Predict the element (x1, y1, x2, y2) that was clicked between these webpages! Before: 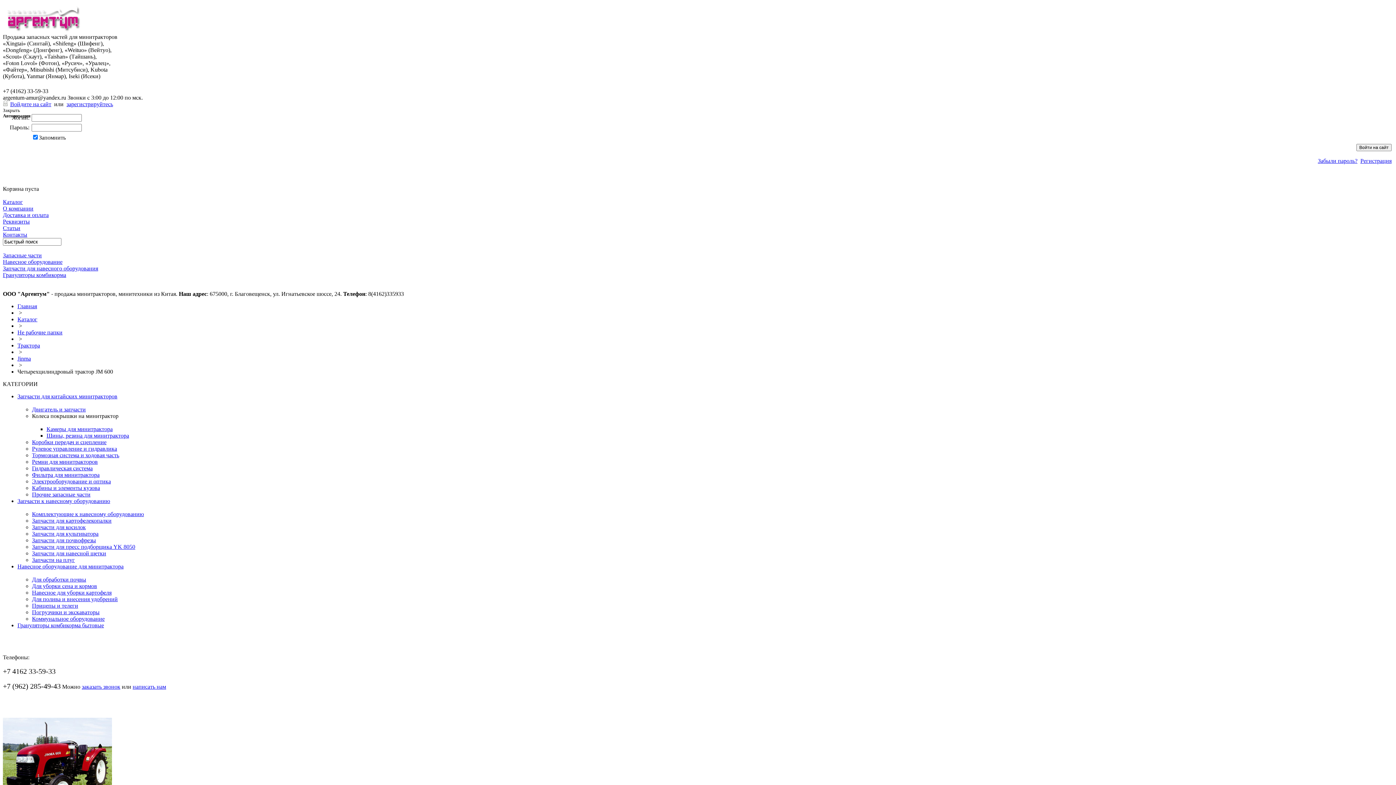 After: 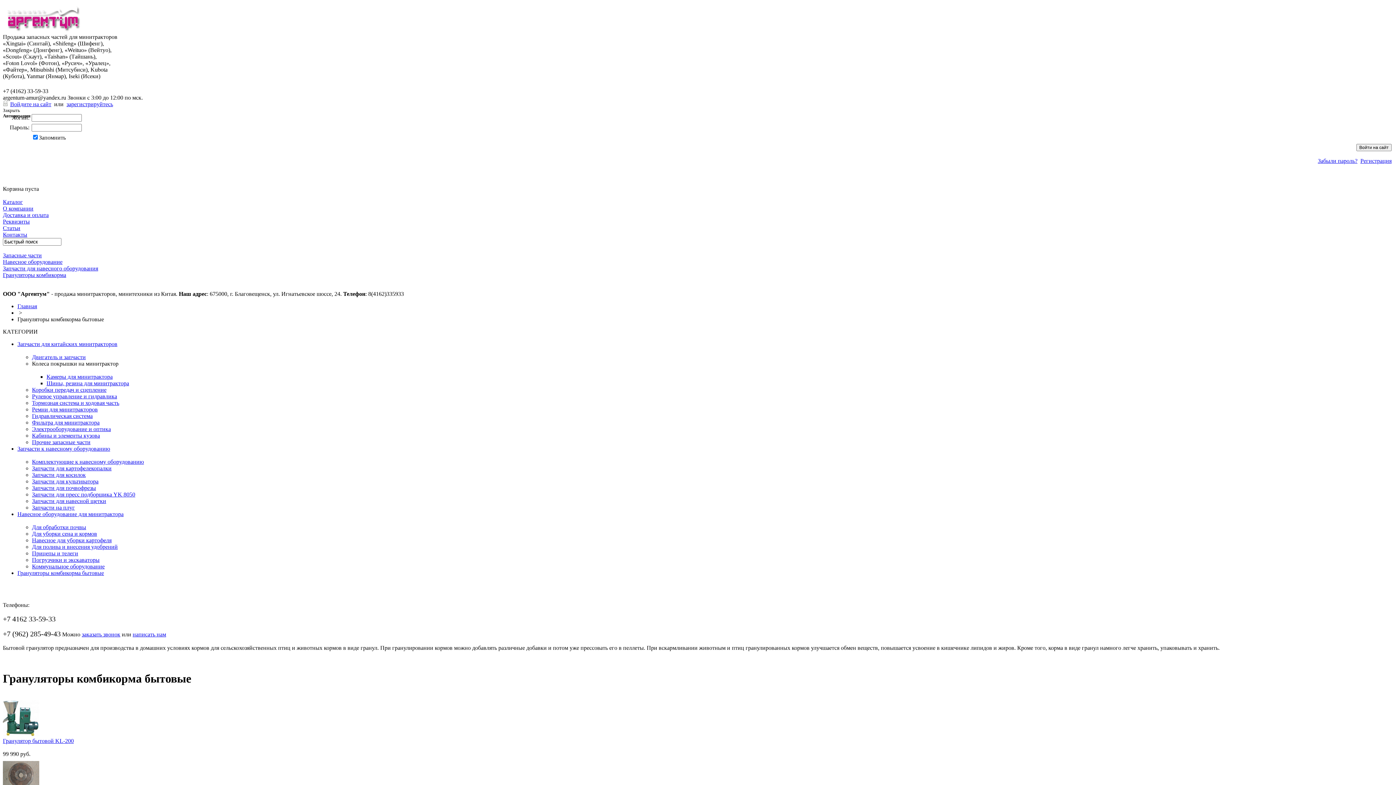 Action: label: Грануляторы комбикорма бытовые bbox: (17, 622, 104, 628)